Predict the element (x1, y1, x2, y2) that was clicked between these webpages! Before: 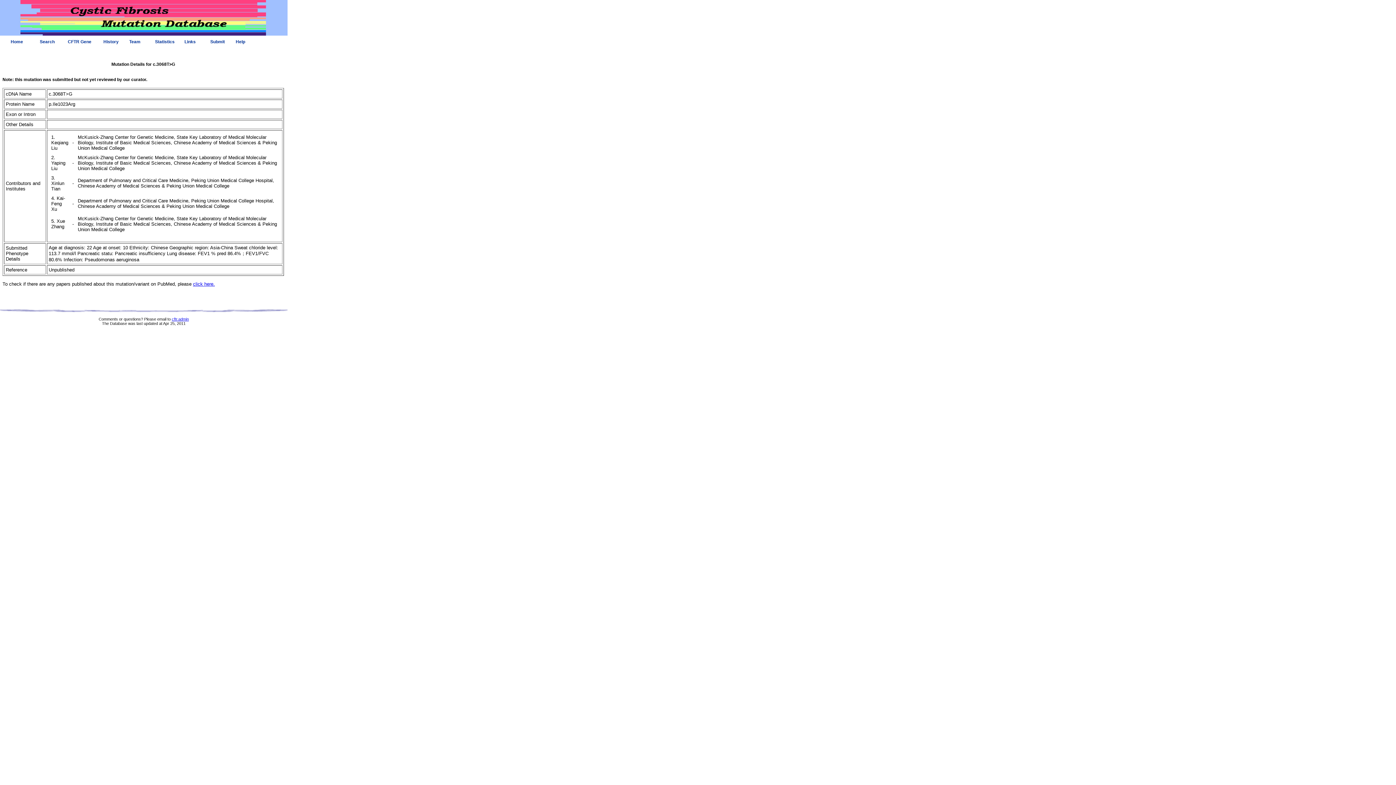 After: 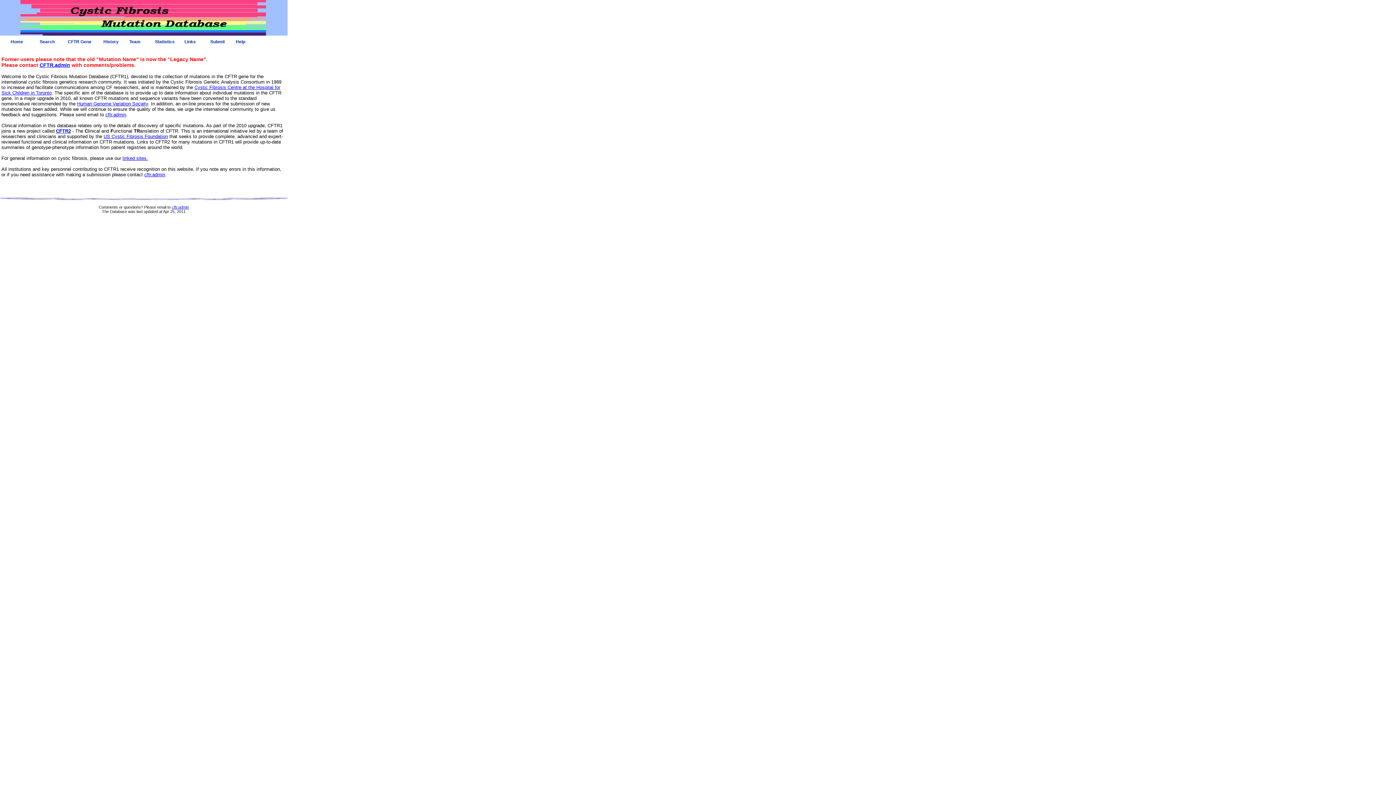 Action: bbox: (7, 37, 36, 45) label: Home